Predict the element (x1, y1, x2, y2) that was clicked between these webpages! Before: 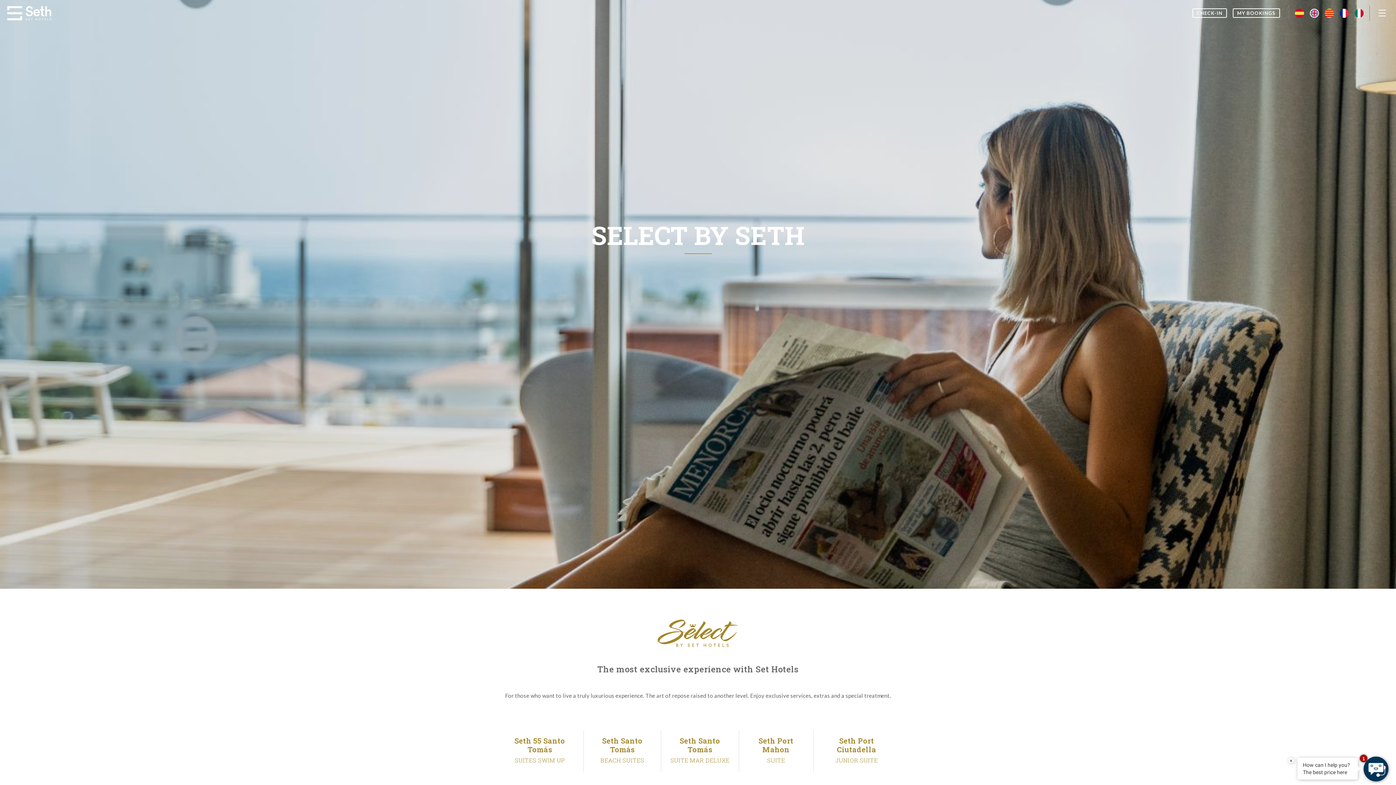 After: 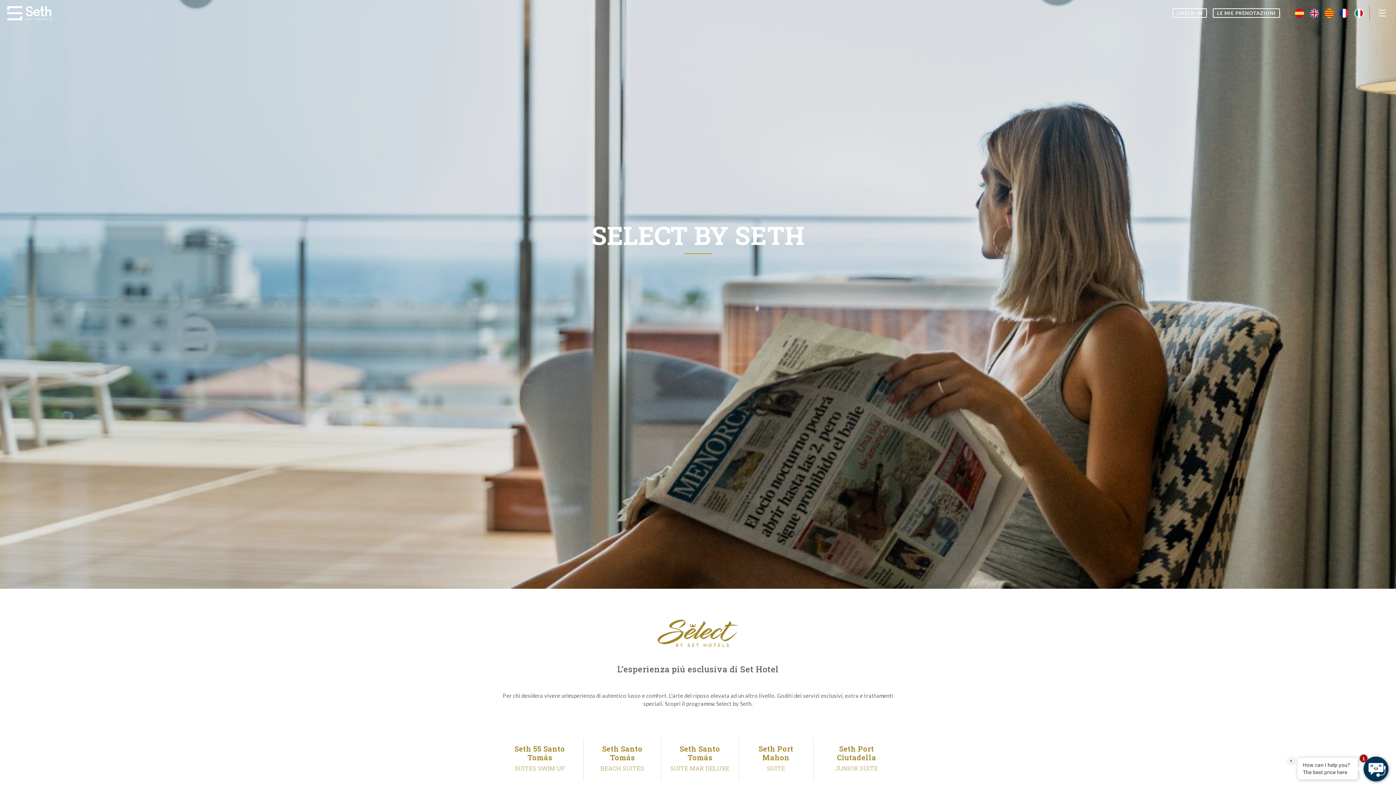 Action: bbox: (1352, 5, 1366, 20)